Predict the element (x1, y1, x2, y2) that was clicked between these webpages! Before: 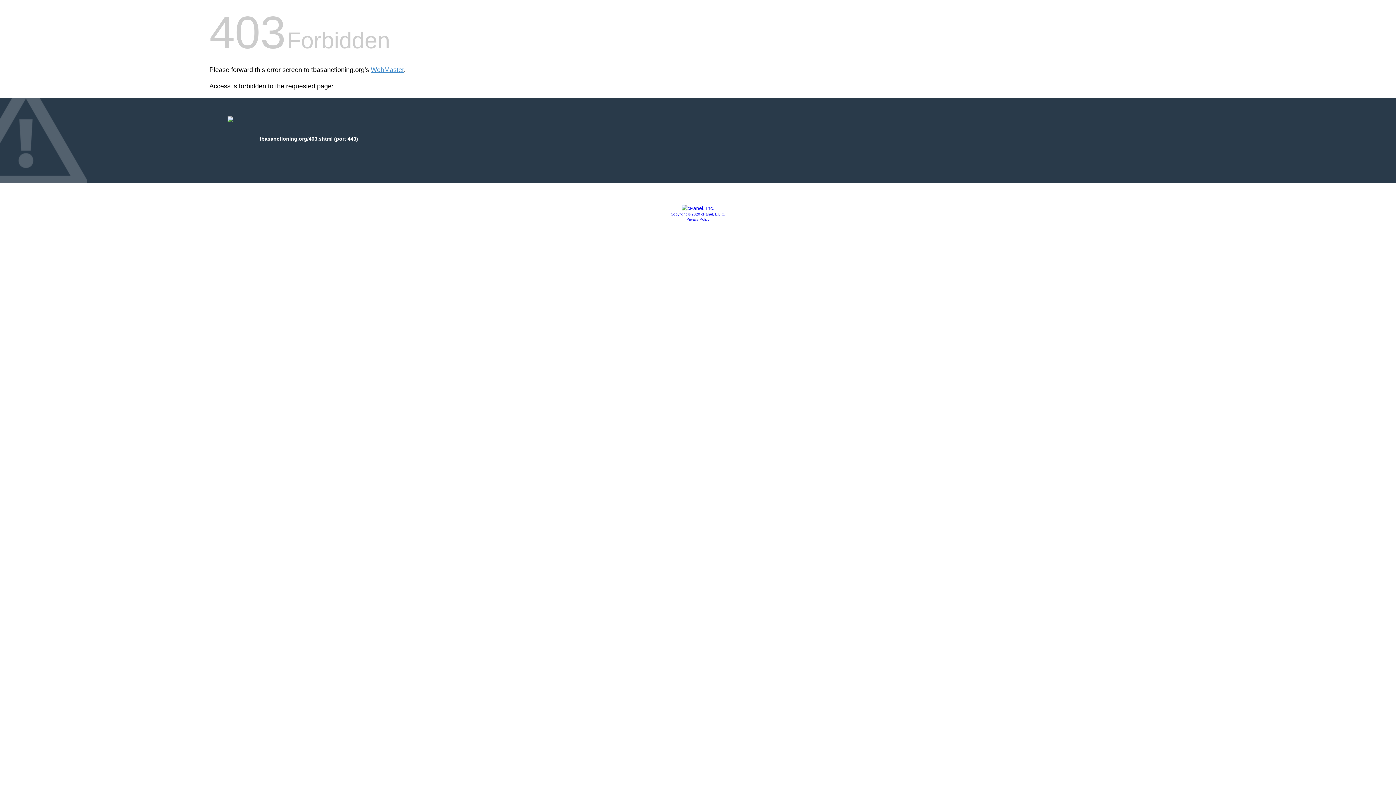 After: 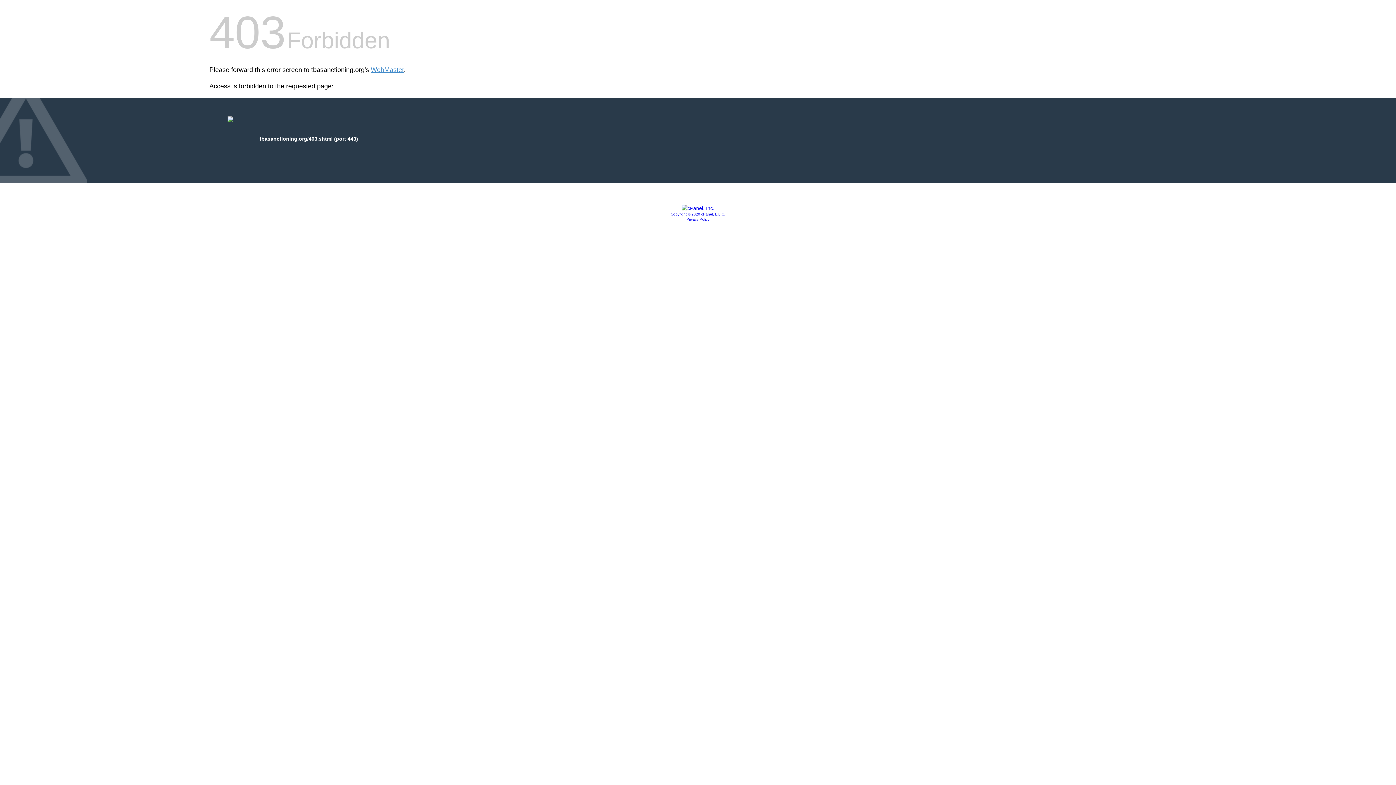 Action: bbox: (686, 217, 709, 221) label: Privacy Policy